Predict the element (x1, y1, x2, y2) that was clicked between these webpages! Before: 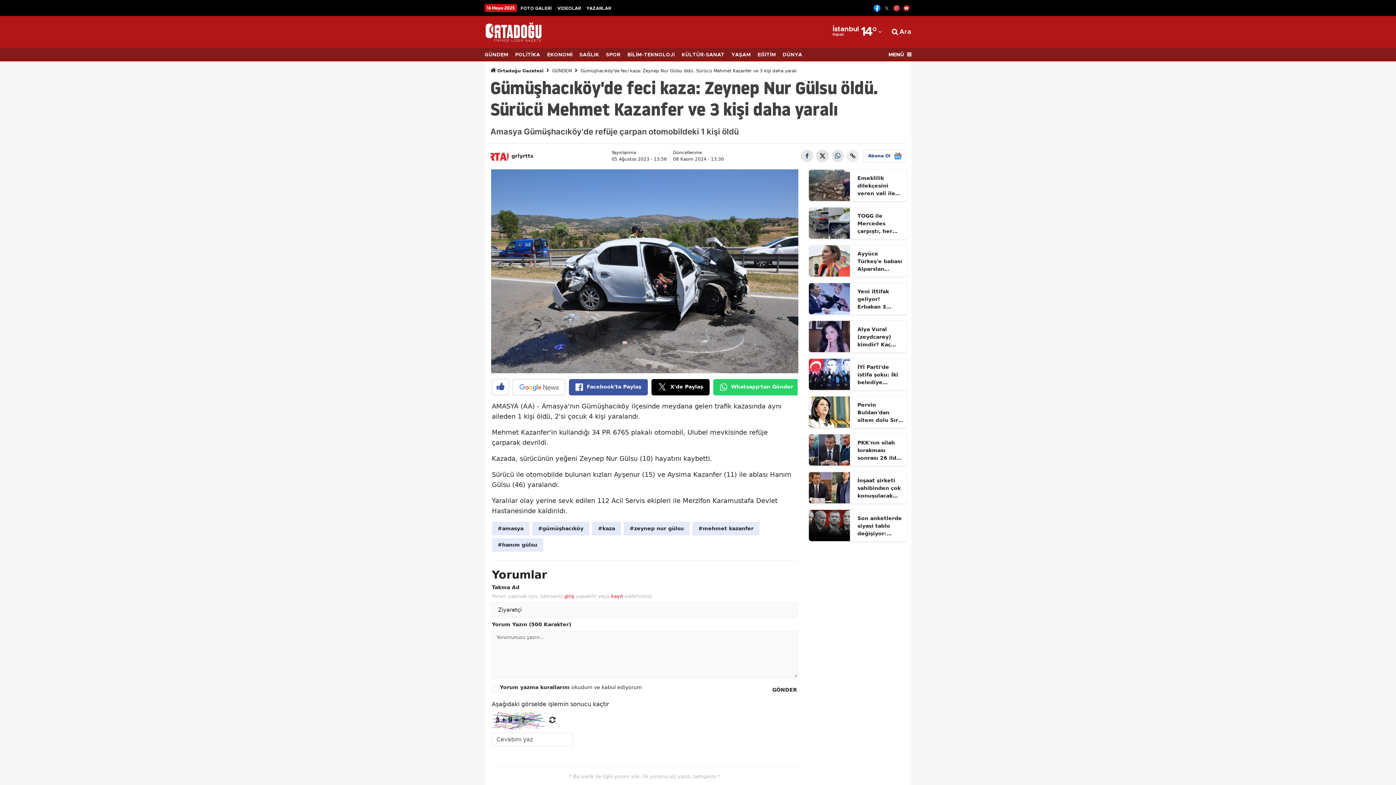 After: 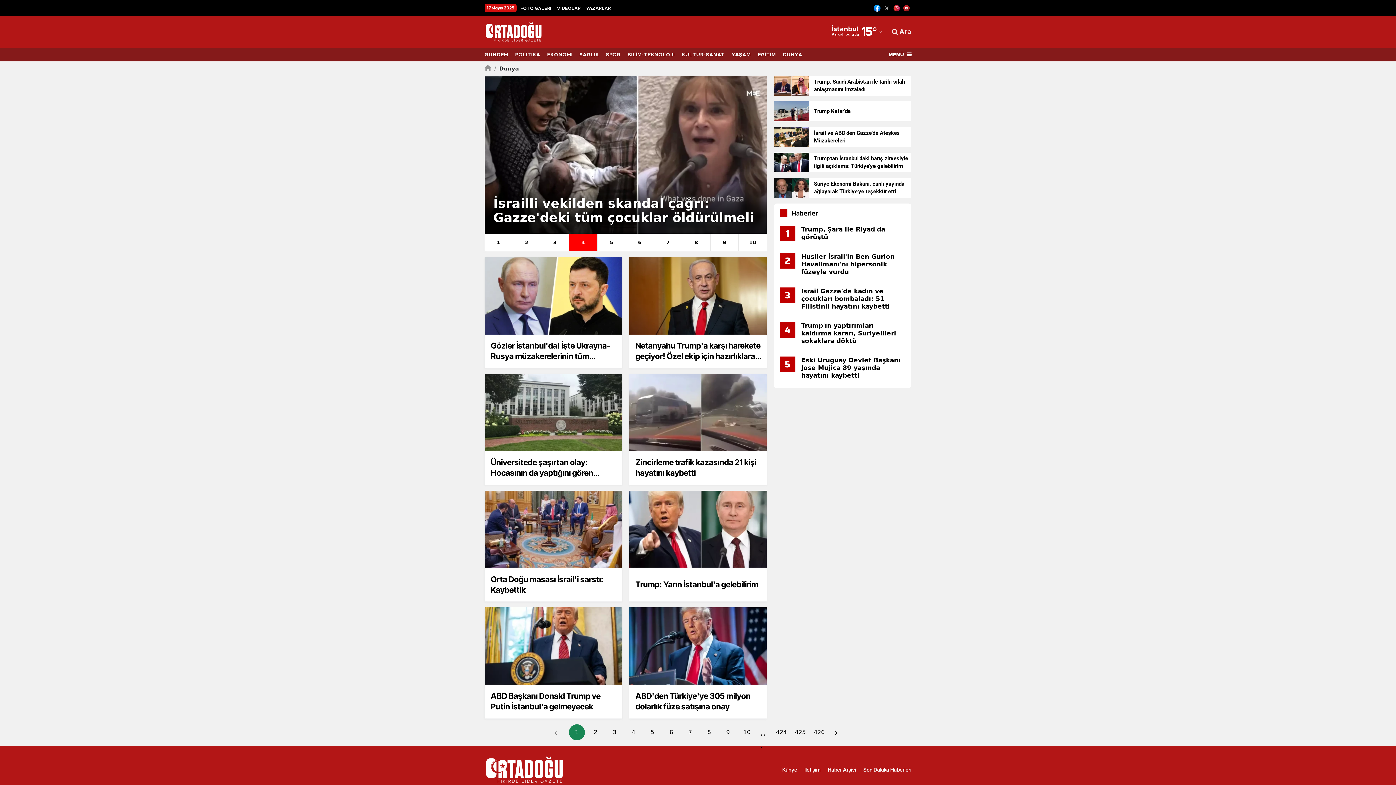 Action: label: DÜNYA bbox: (782, 48, 809, 61)